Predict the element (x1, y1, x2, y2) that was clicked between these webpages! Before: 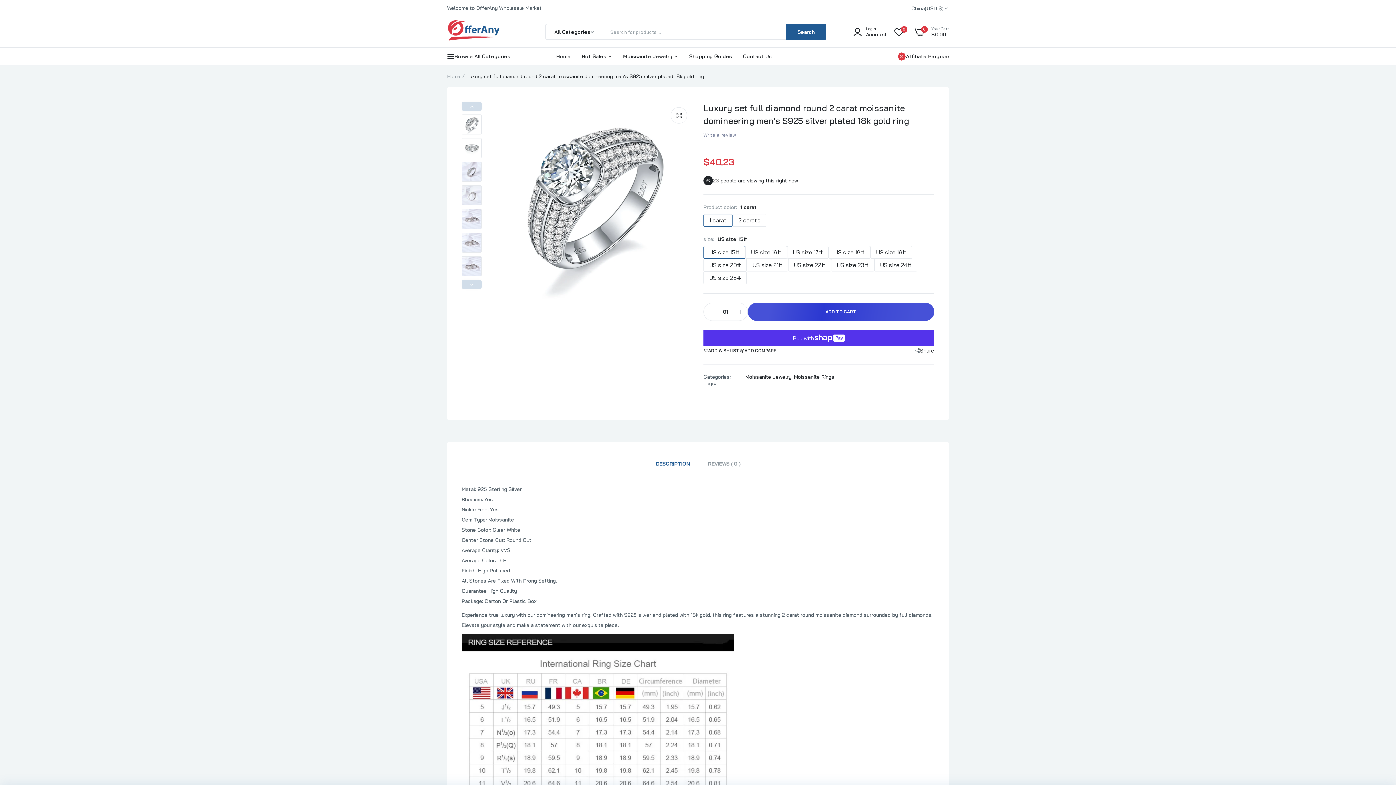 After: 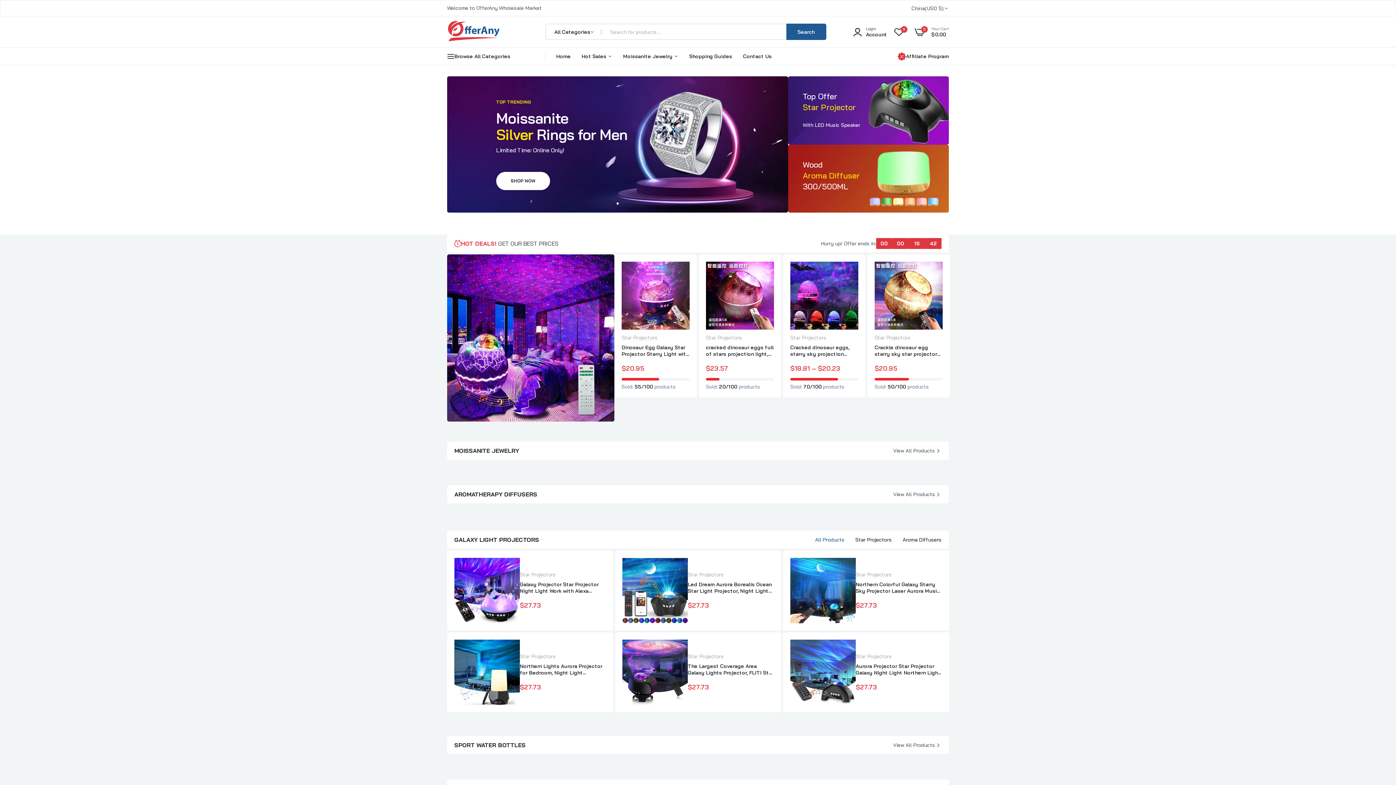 Action: bbox: (447, 18, 500, 45) label: OfferAny